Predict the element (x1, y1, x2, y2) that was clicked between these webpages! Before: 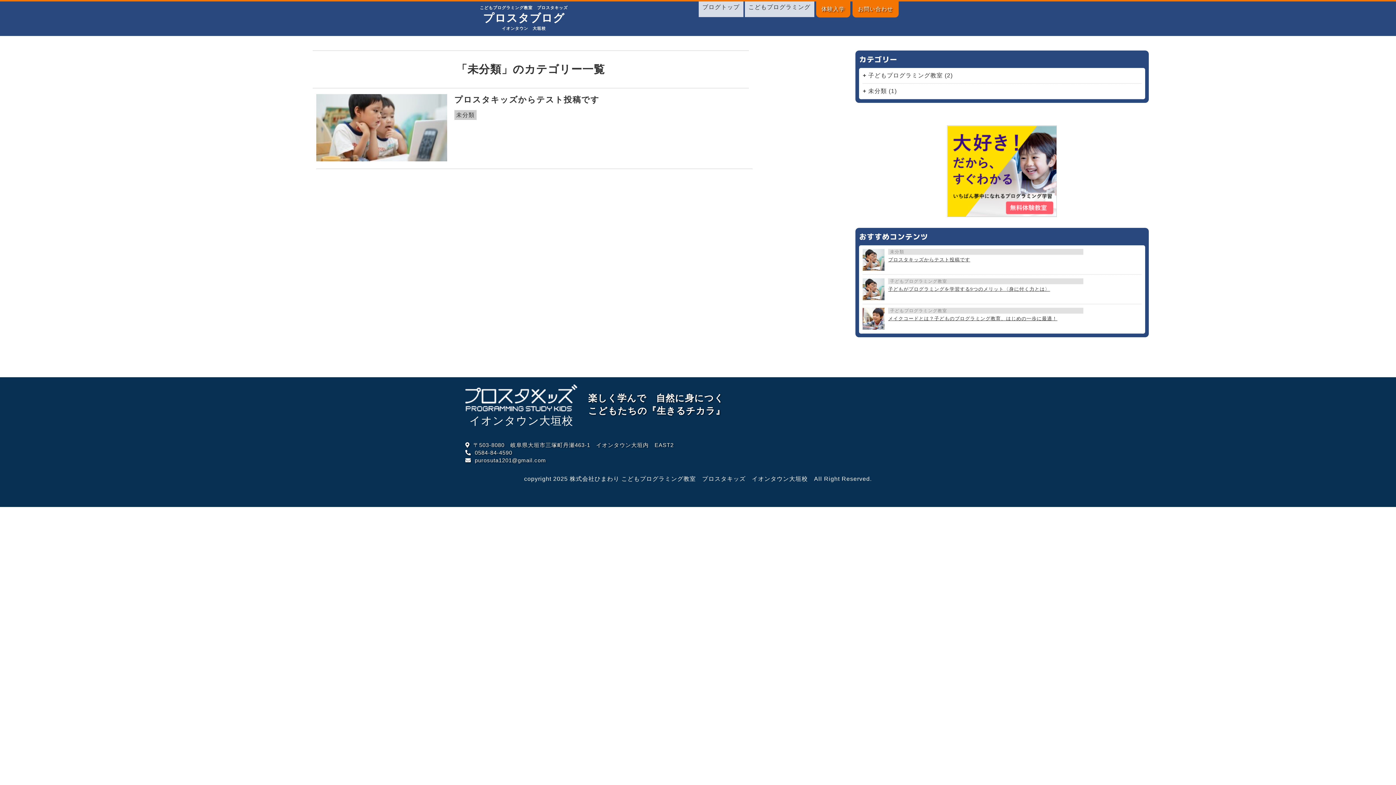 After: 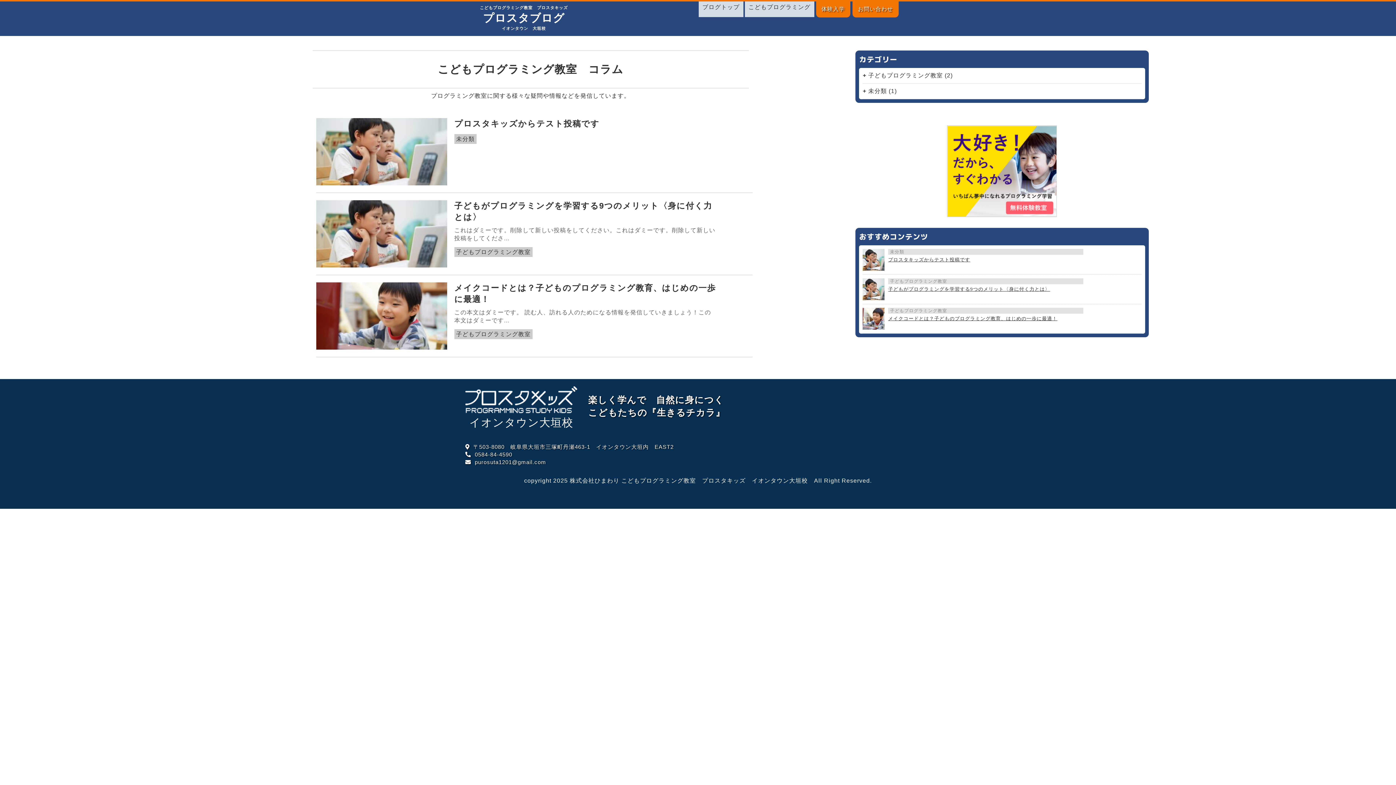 Action: label: ブログトップ bbox: (702, 4, 739, 10)